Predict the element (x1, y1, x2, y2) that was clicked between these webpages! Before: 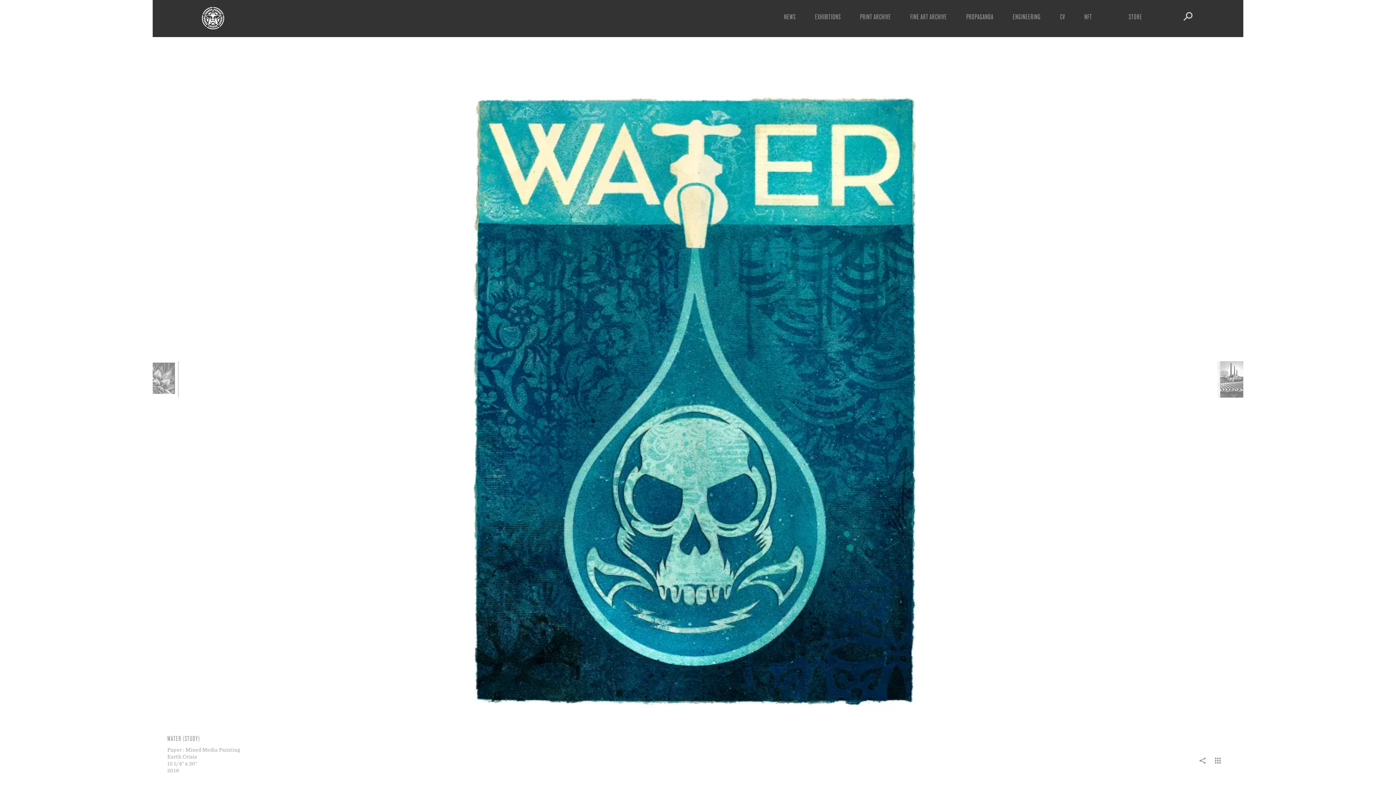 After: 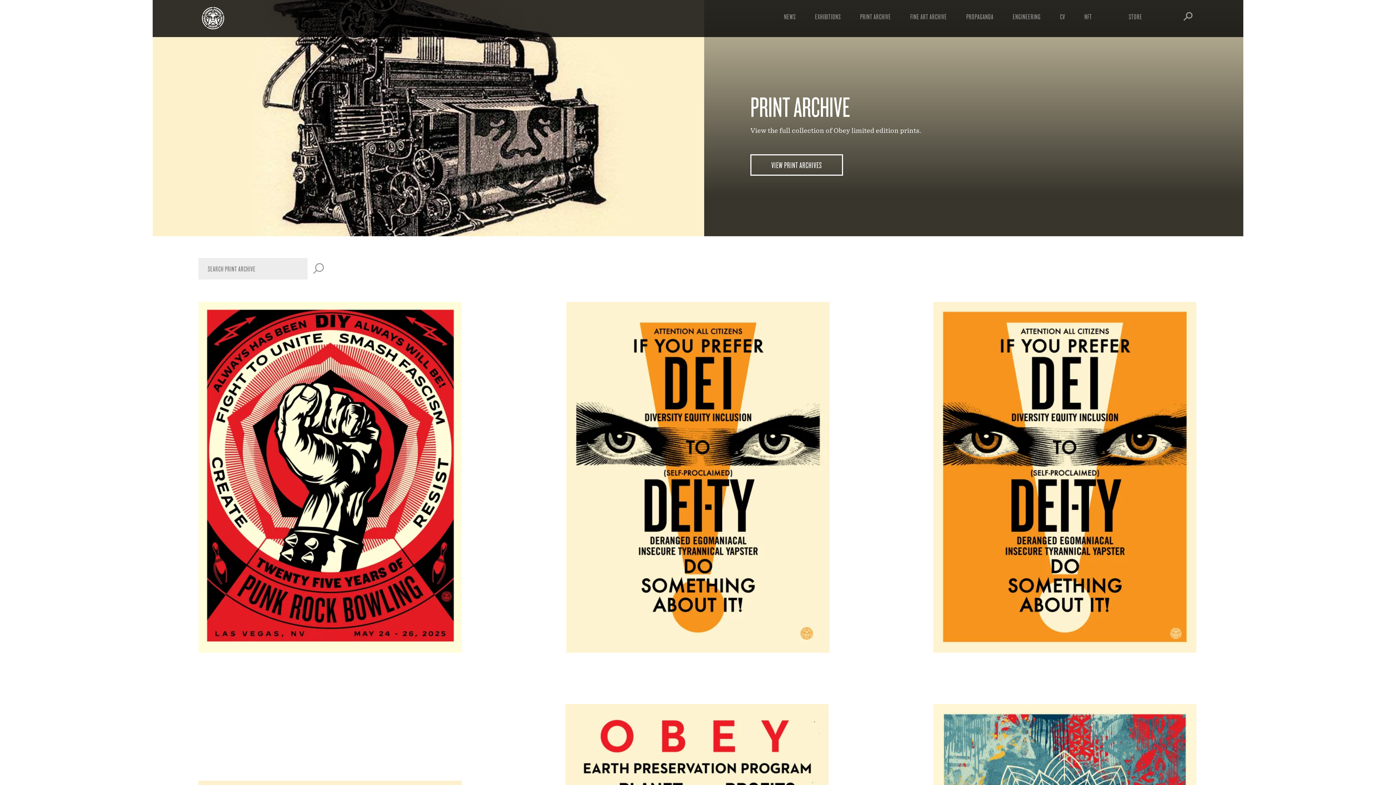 Action: bbox: (860, 12, 891, 21) label: PRINT ARCHIVE